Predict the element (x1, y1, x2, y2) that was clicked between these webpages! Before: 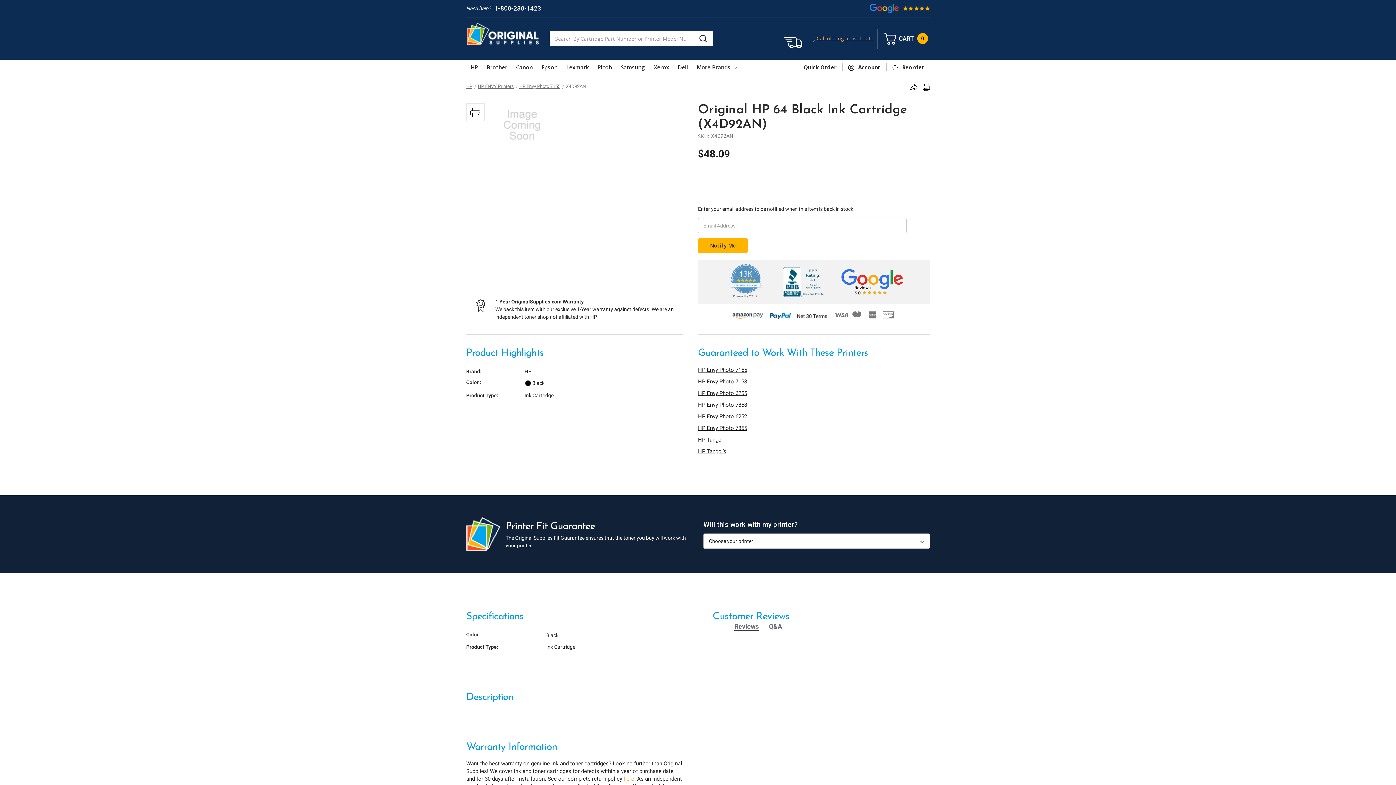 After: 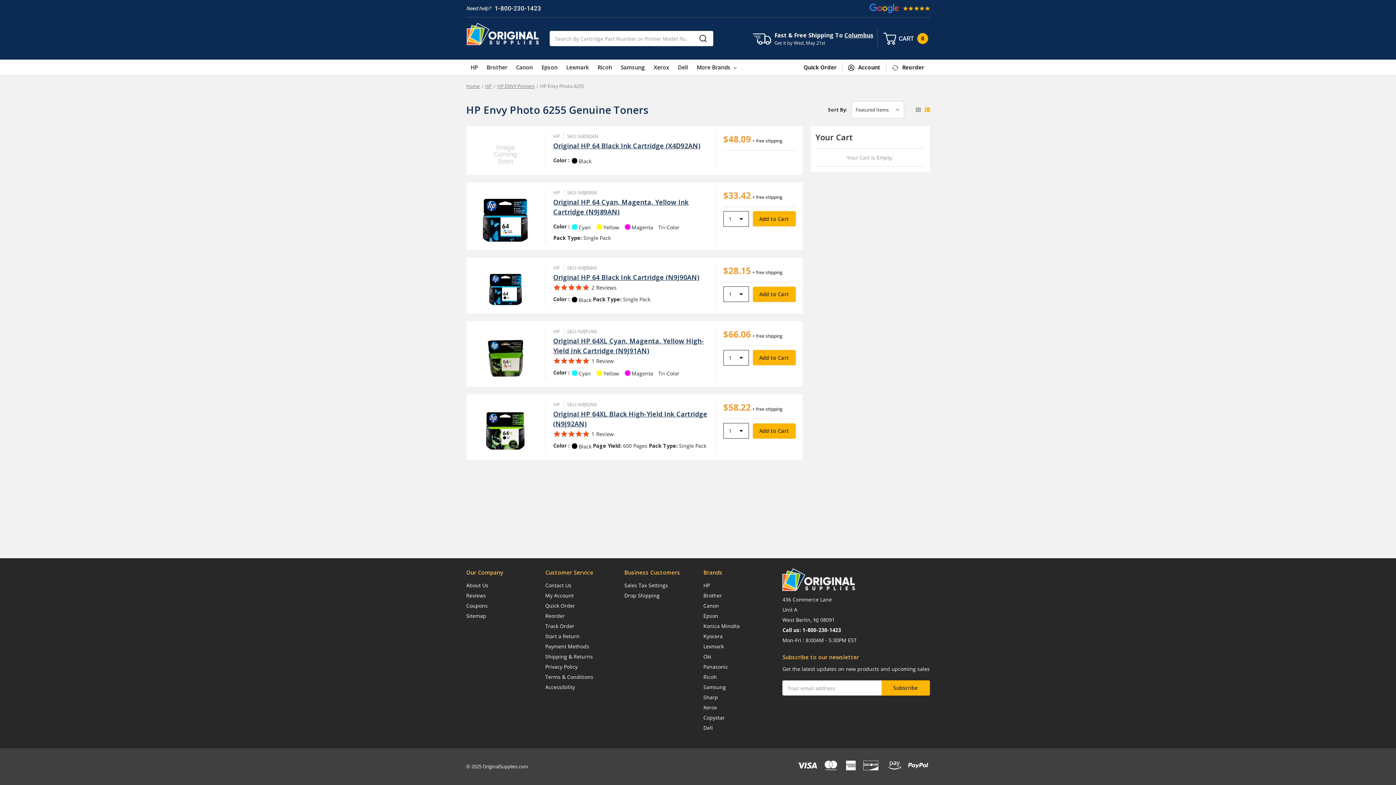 Action: label: HP Envy Photo 6255 bbox: (698, 389, 930, 397)